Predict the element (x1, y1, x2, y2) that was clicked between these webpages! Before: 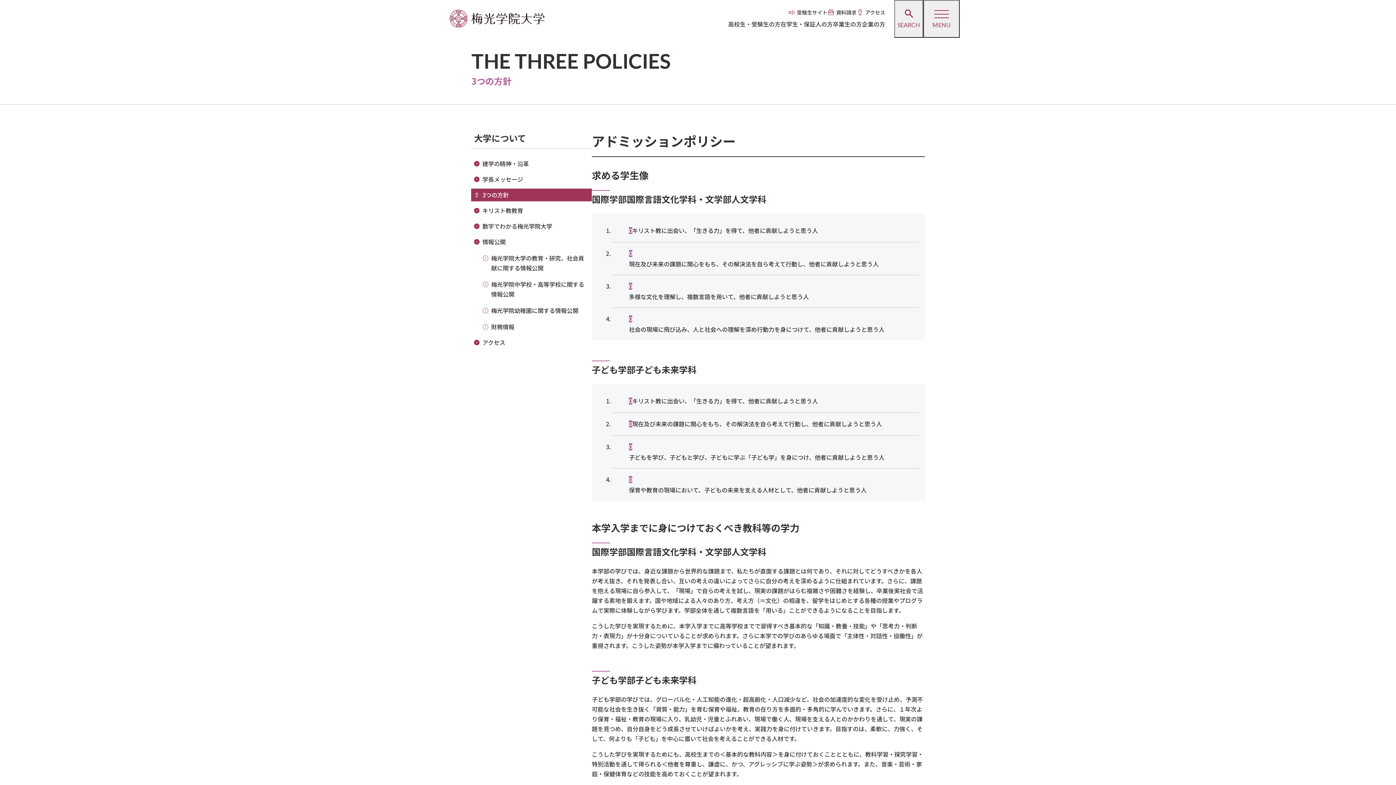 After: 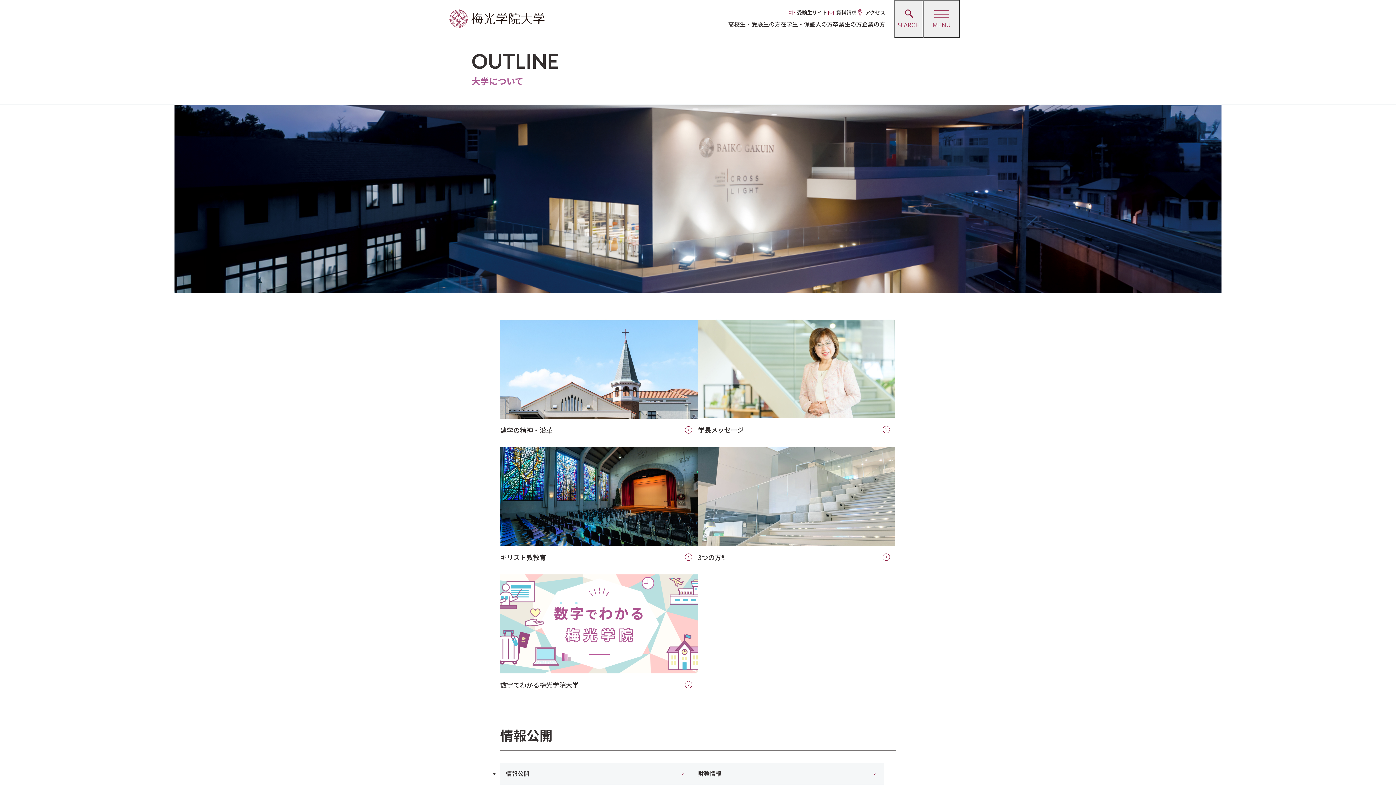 Action: bbox: (471, 130, 592, 148) label: 大学について